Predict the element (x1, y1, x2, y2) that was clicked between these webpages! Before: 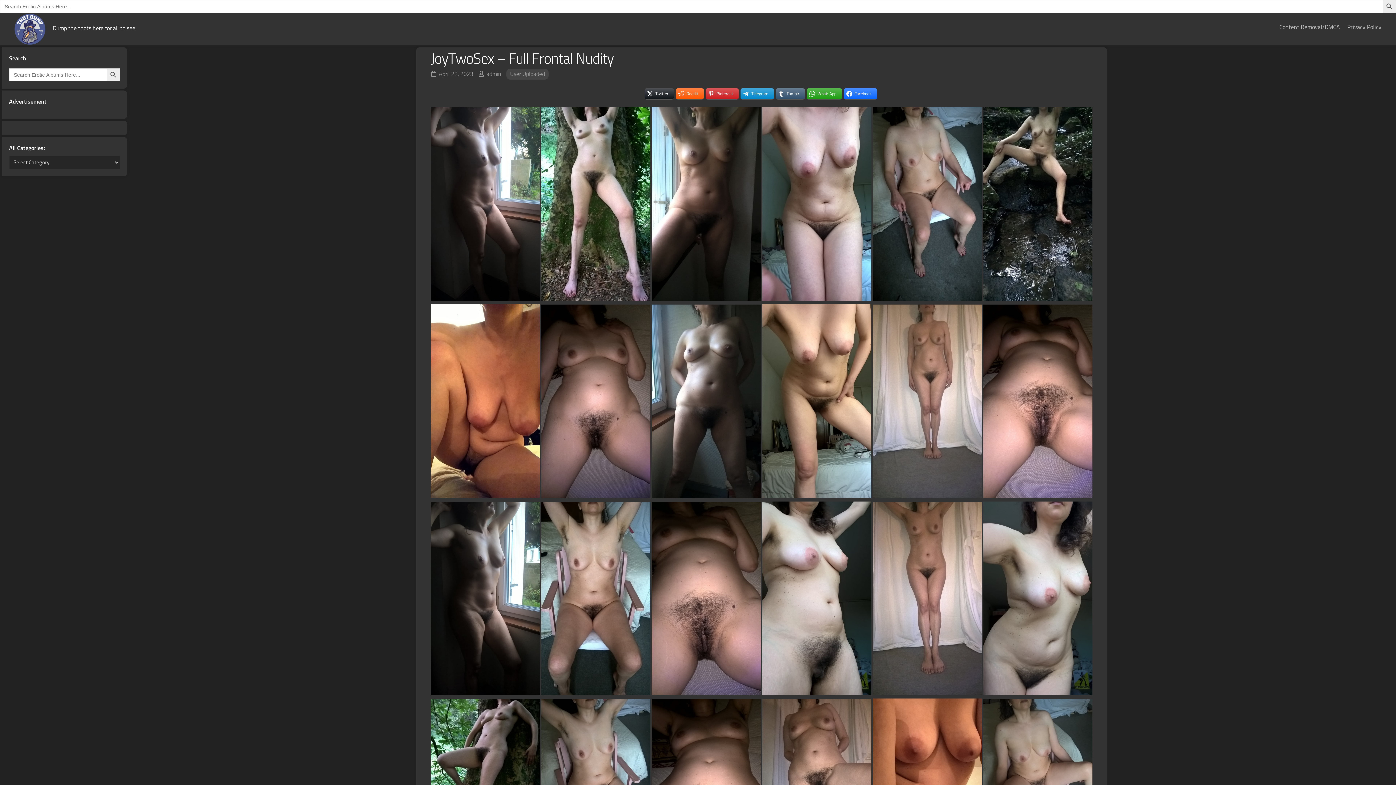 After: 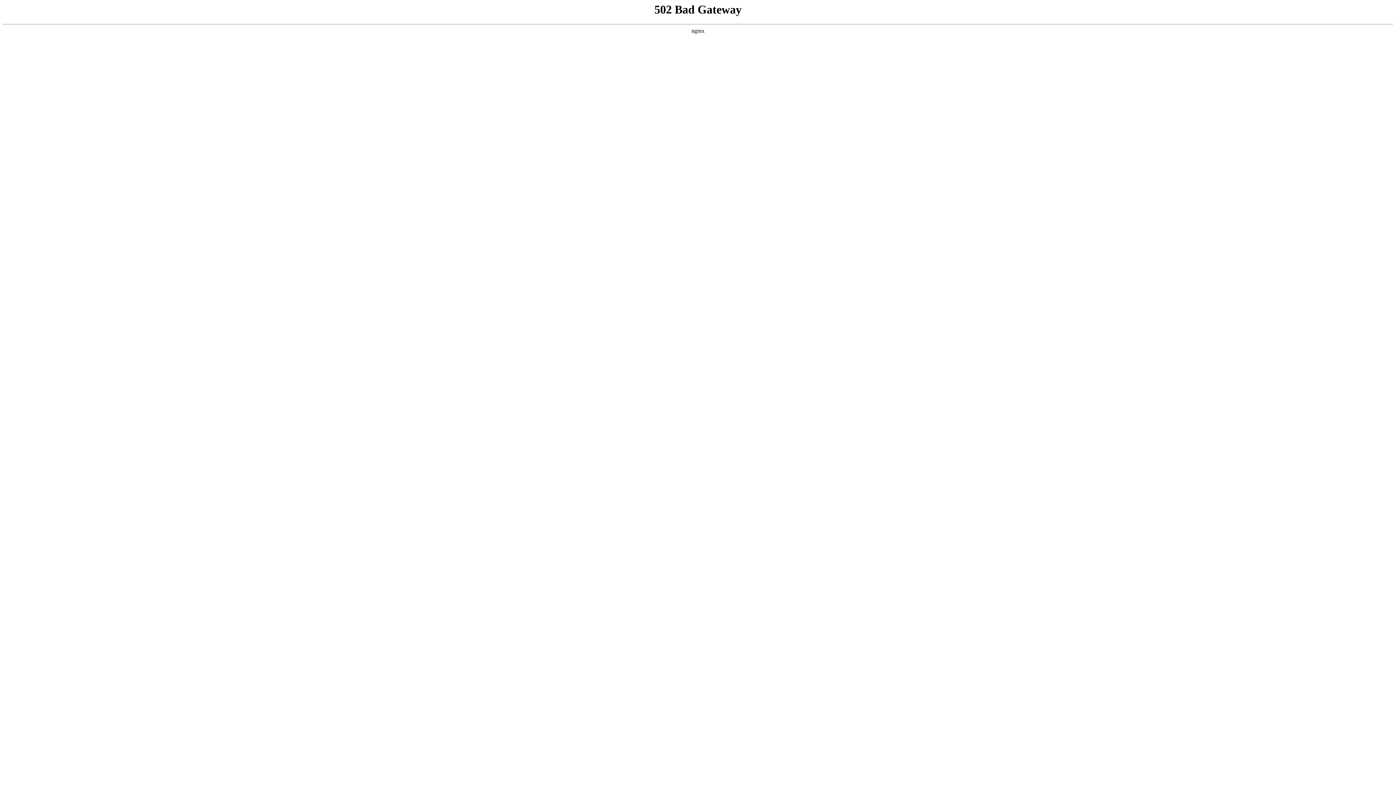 Action: label: Privacy Policy bbox: (1347, 23, 1381, 30)